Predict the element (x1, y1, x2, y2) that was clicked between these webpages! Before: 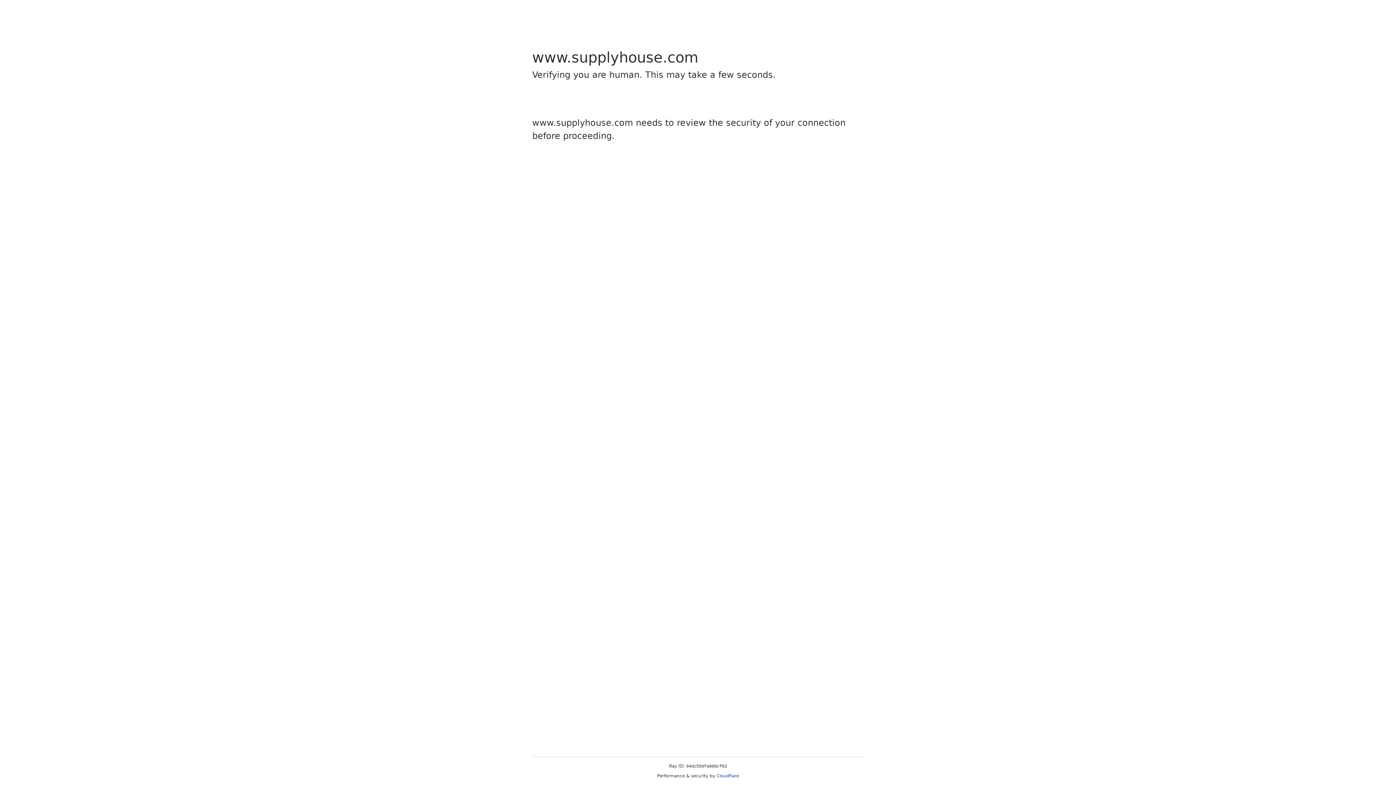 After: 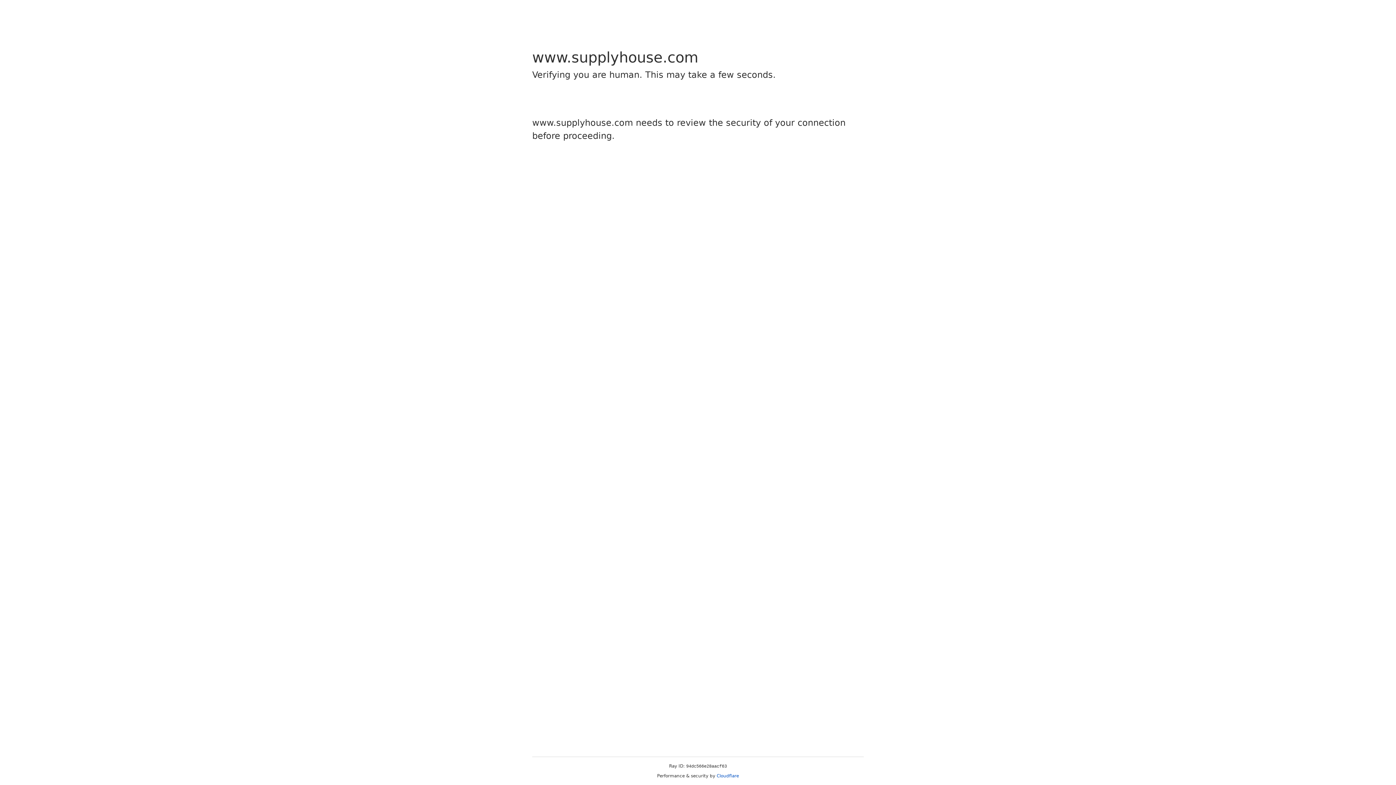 Action: label: Cloudflare bbox: (716, 773, 739, 778)